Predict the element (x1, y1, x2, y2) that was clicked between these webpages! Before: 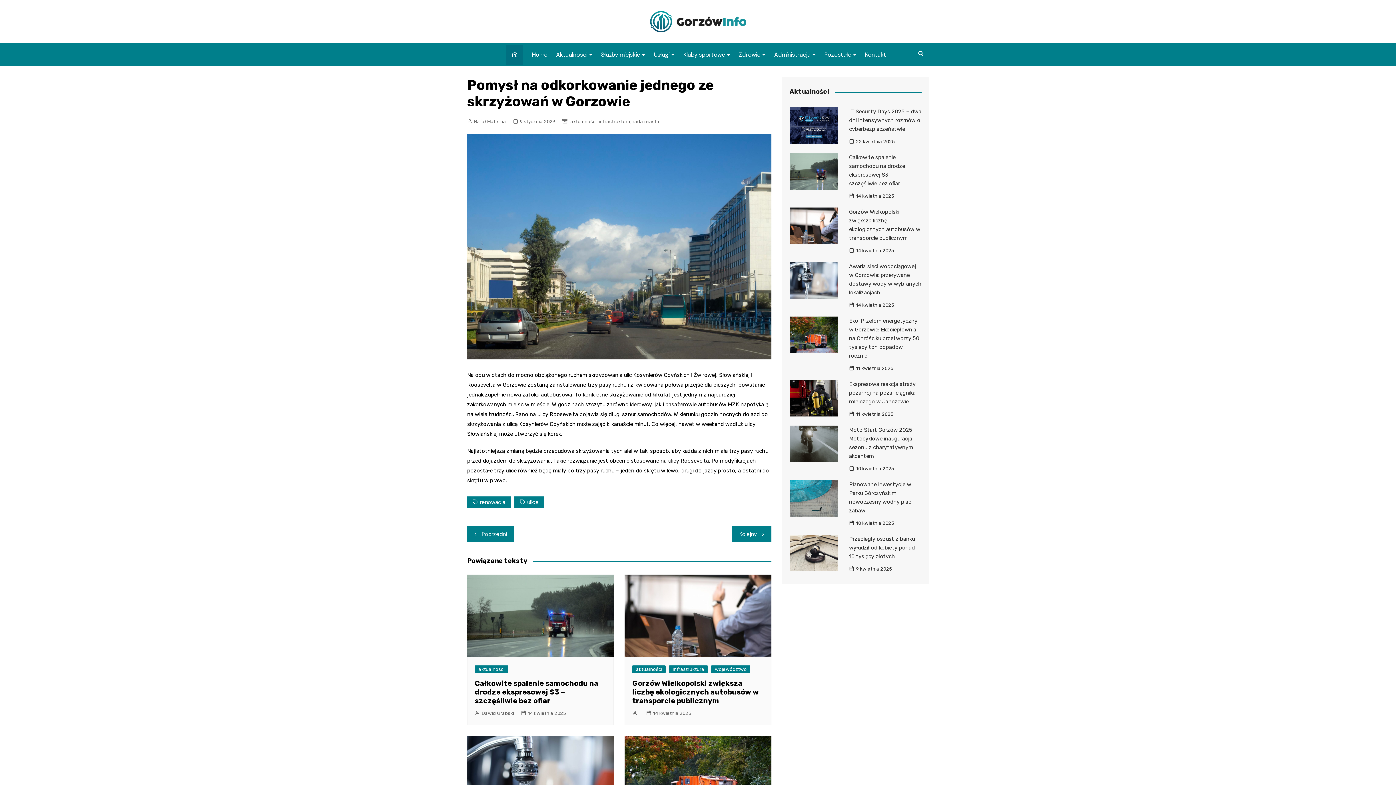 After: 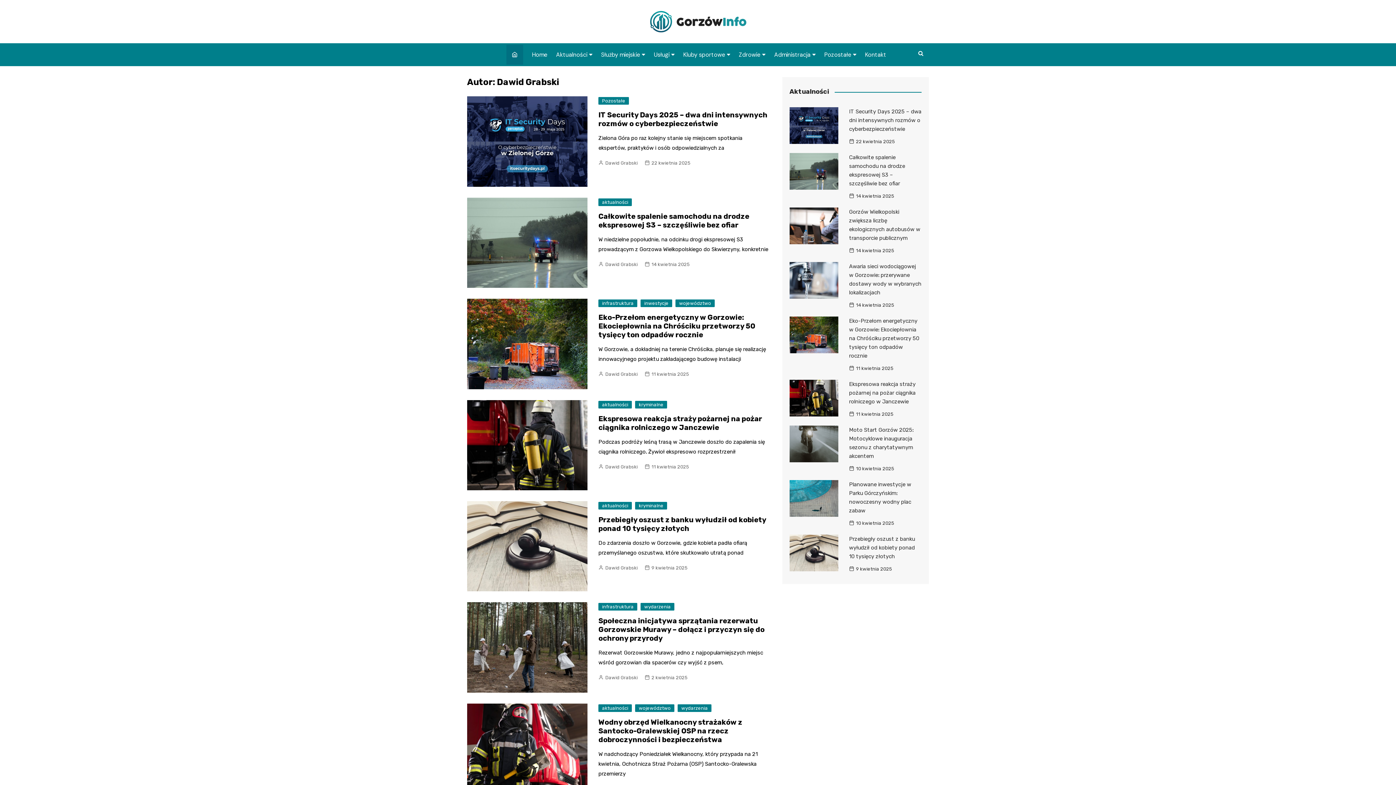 Action: bbox: (474, 709, 514, 717) label: Dawid Grabski